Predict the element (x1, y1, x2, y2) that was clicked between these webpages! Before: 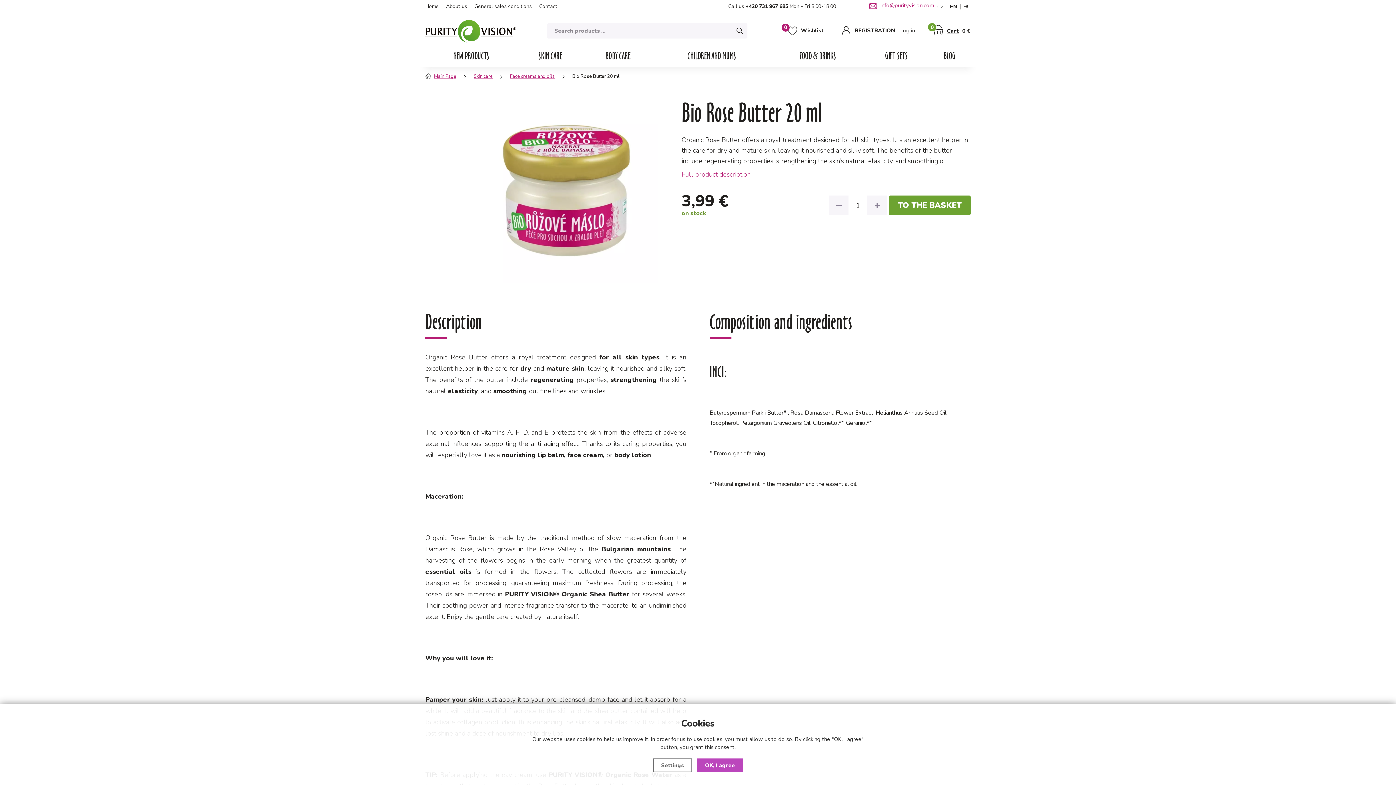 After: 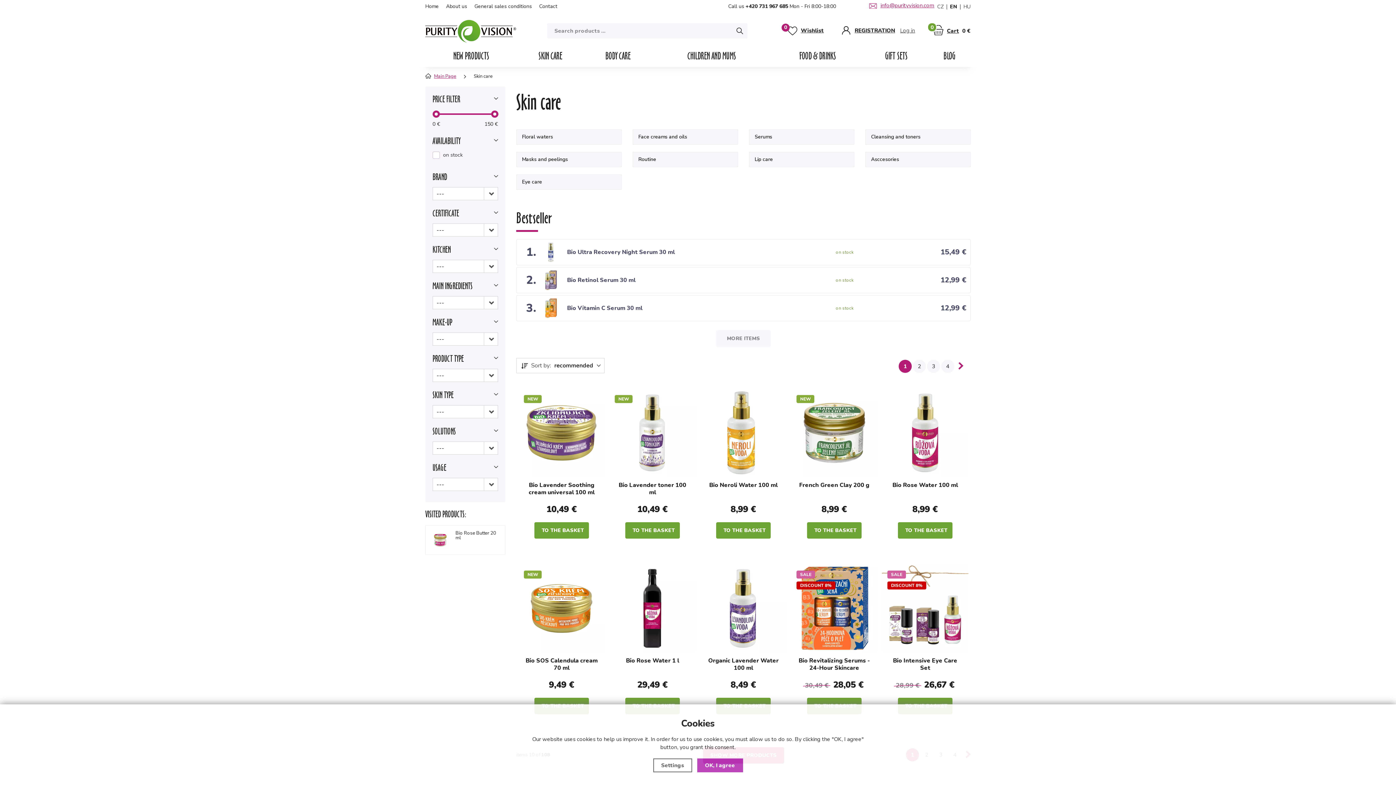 Action: label: SKIN CARE bbox: (517, 44, 580, 66)